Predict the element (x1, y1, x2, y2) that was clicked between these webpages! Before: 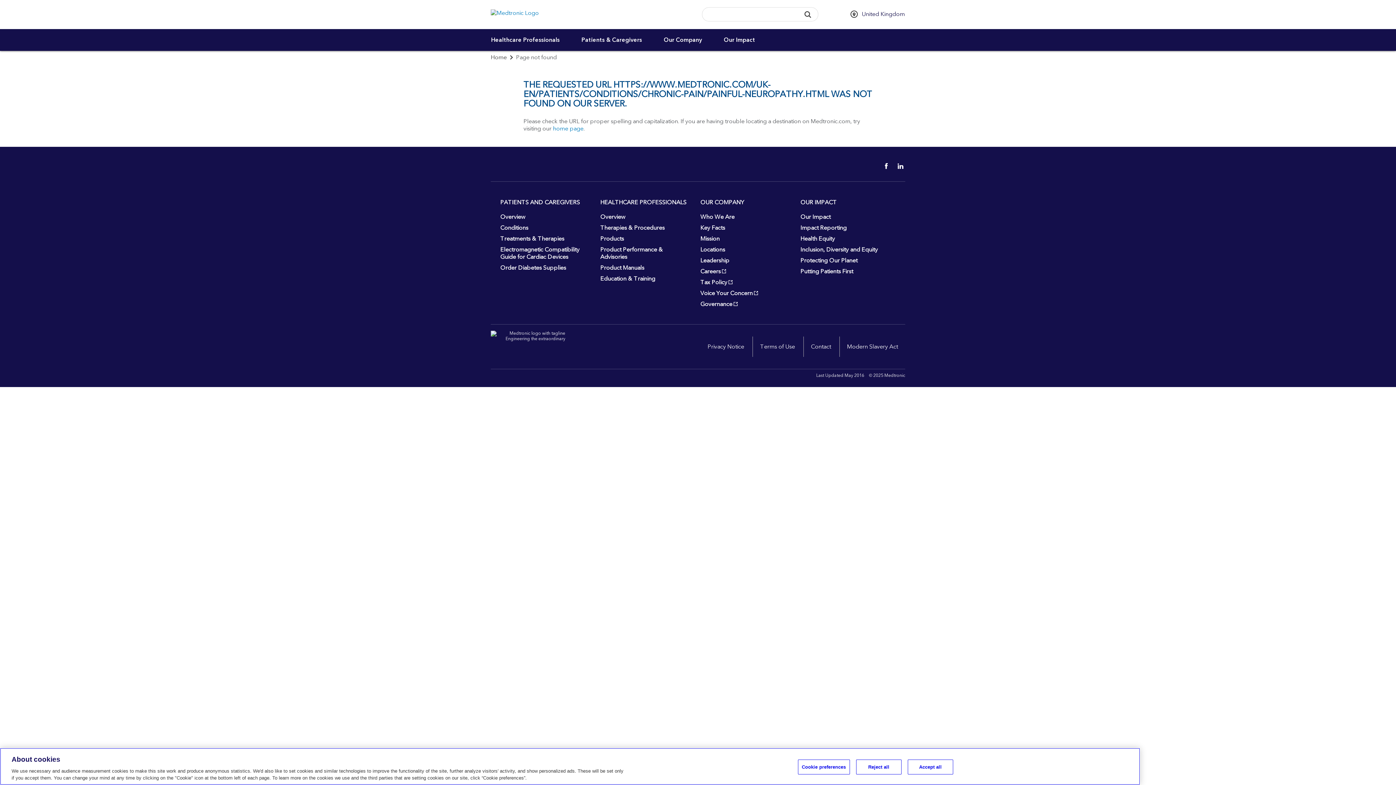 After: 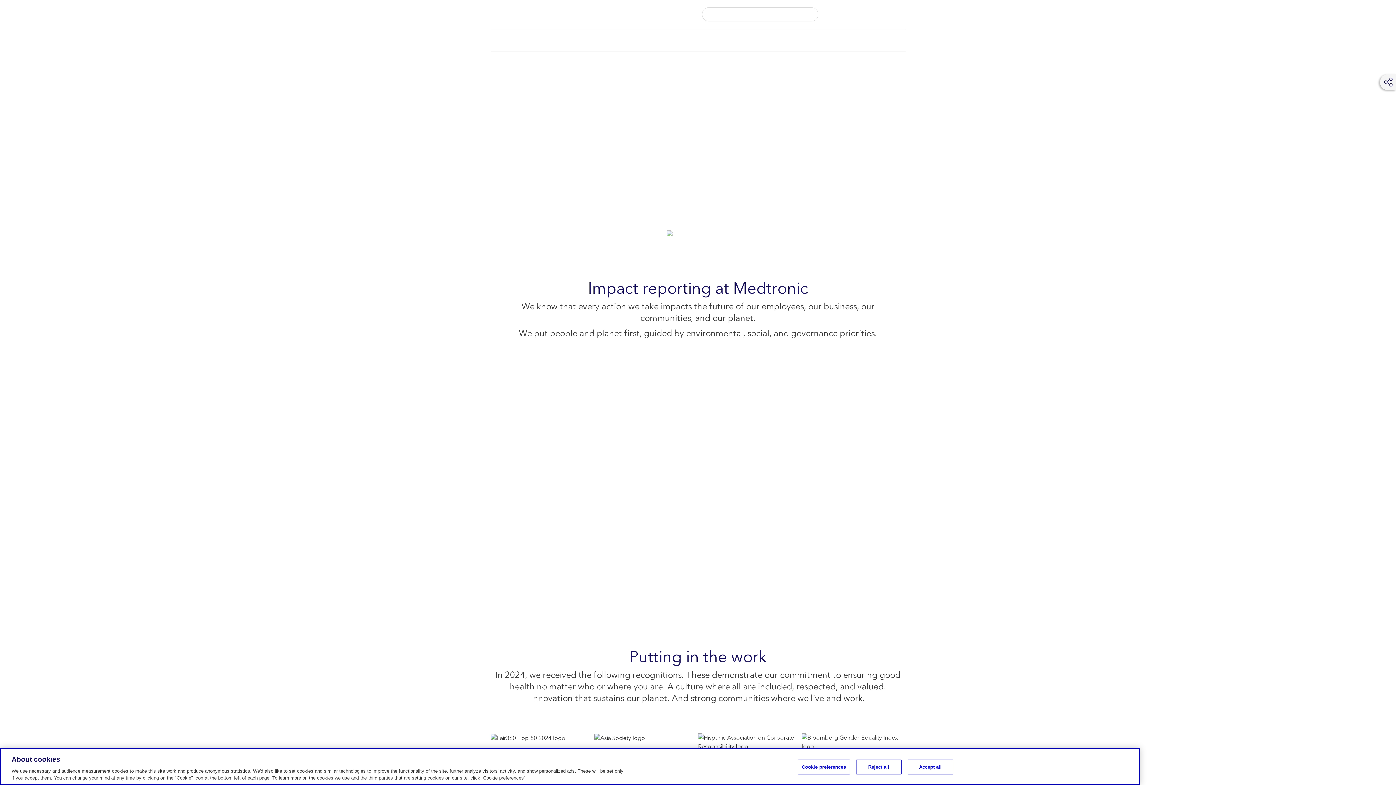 Action: label: Impact Reporting bbox: (800, 222, 888, 233)